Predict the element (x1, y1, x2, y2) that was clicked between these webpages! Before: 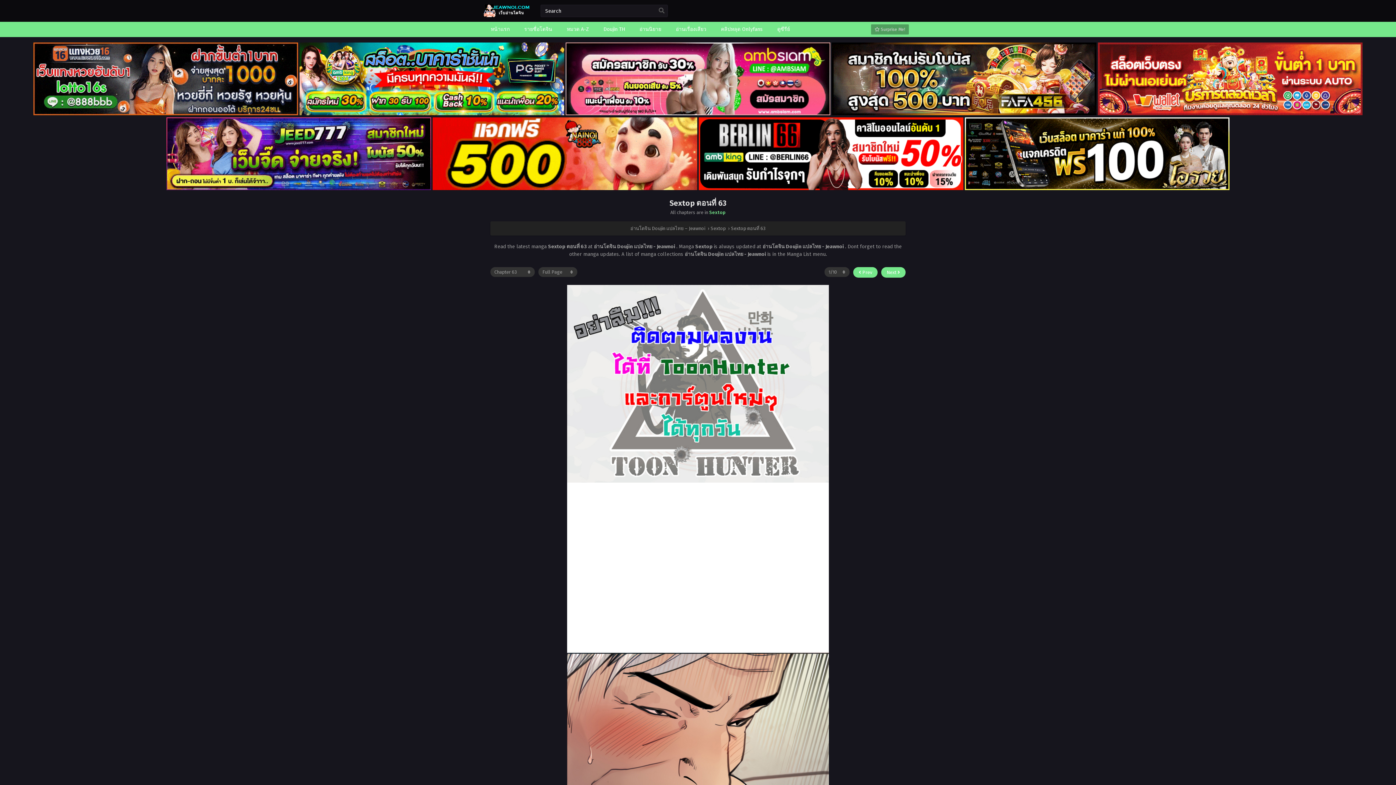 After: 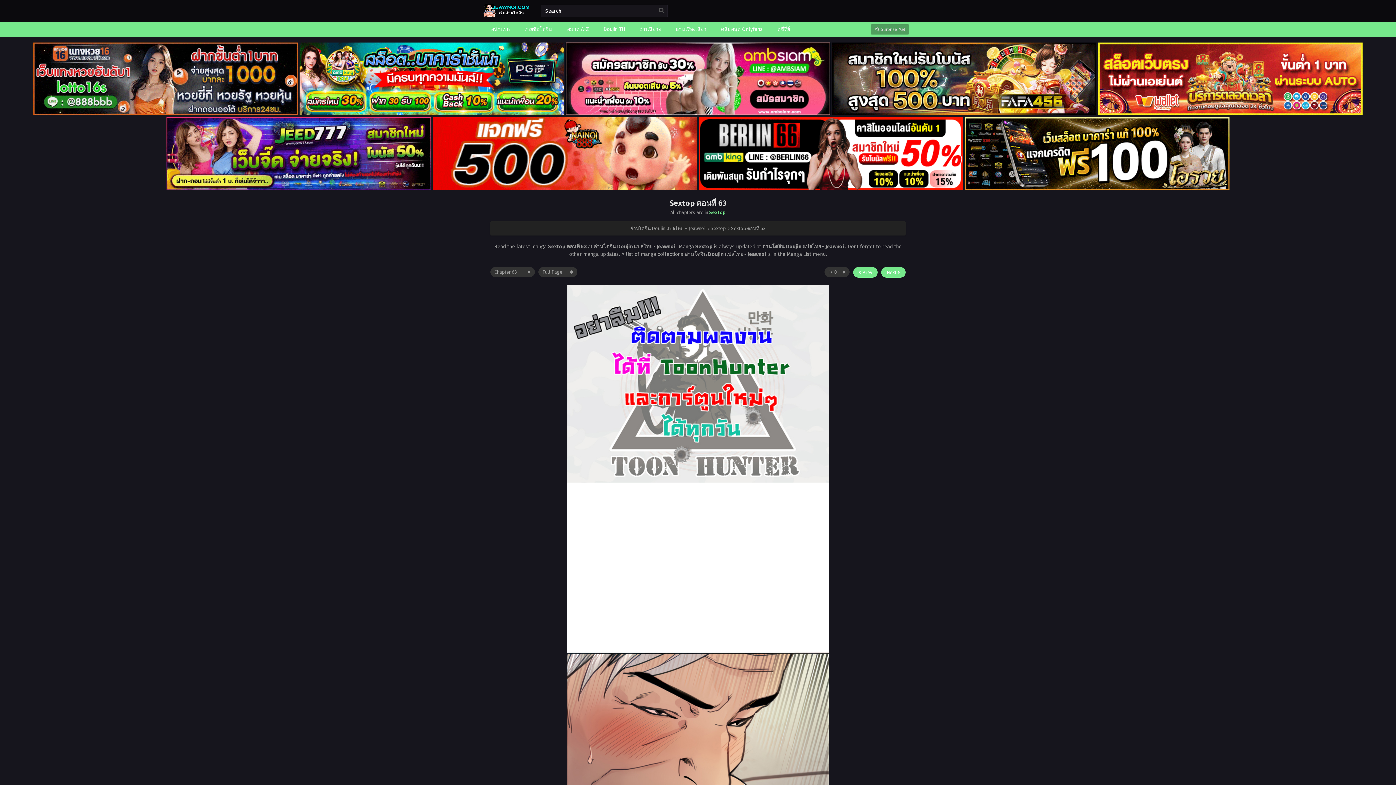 Action: label:   bbox: (832, 110, 1098, 116)